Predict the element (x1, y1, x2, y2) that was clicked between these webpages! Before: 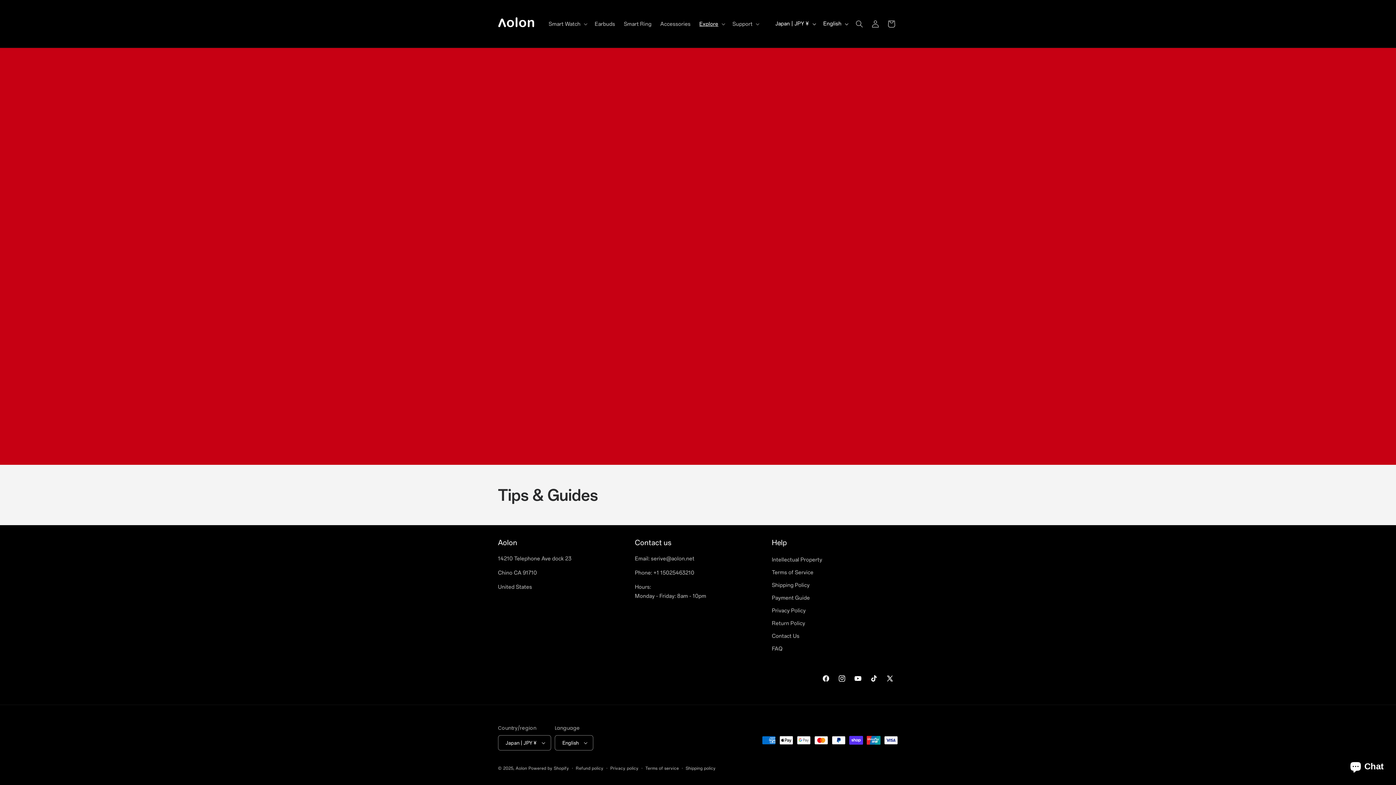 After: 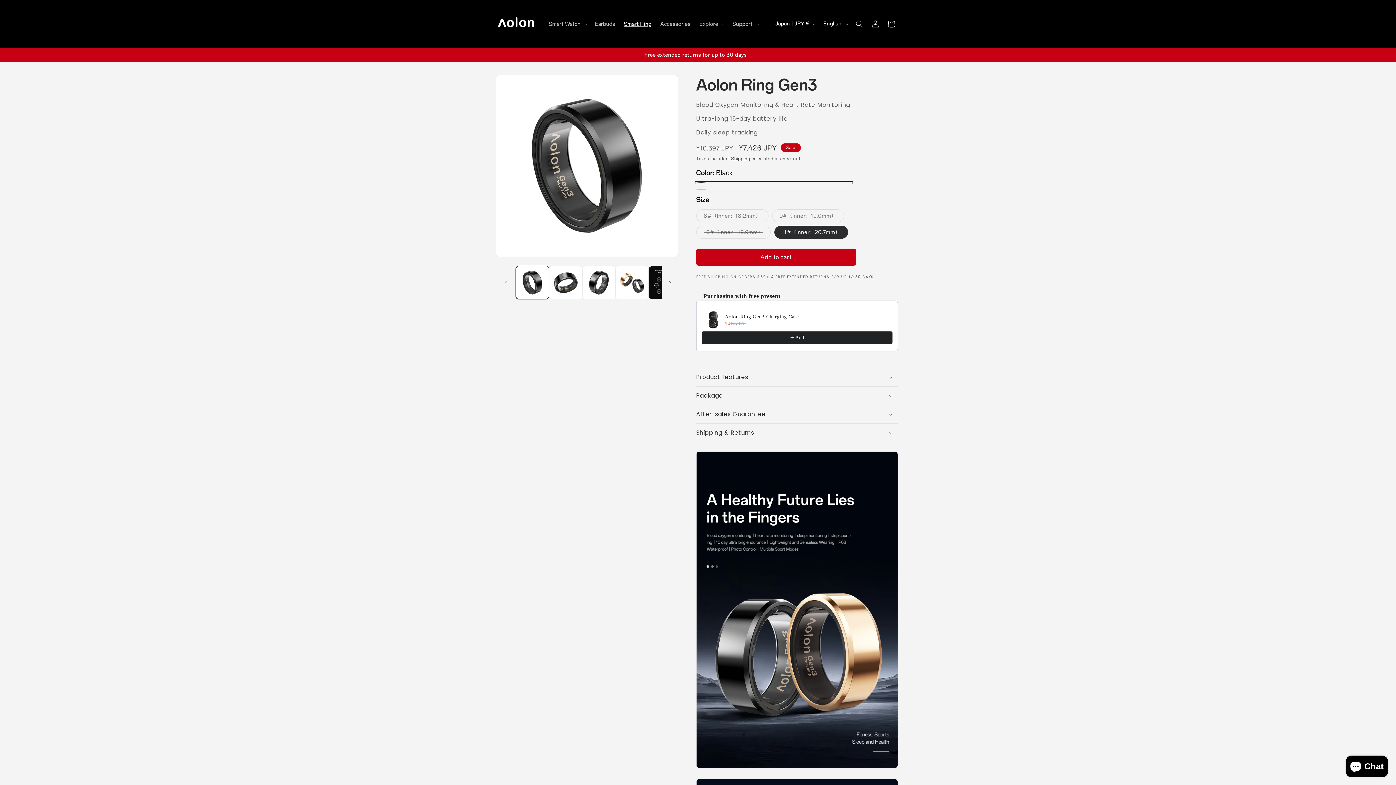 Action: bbox: (619, 16, 656, 31) label: Smart Ring